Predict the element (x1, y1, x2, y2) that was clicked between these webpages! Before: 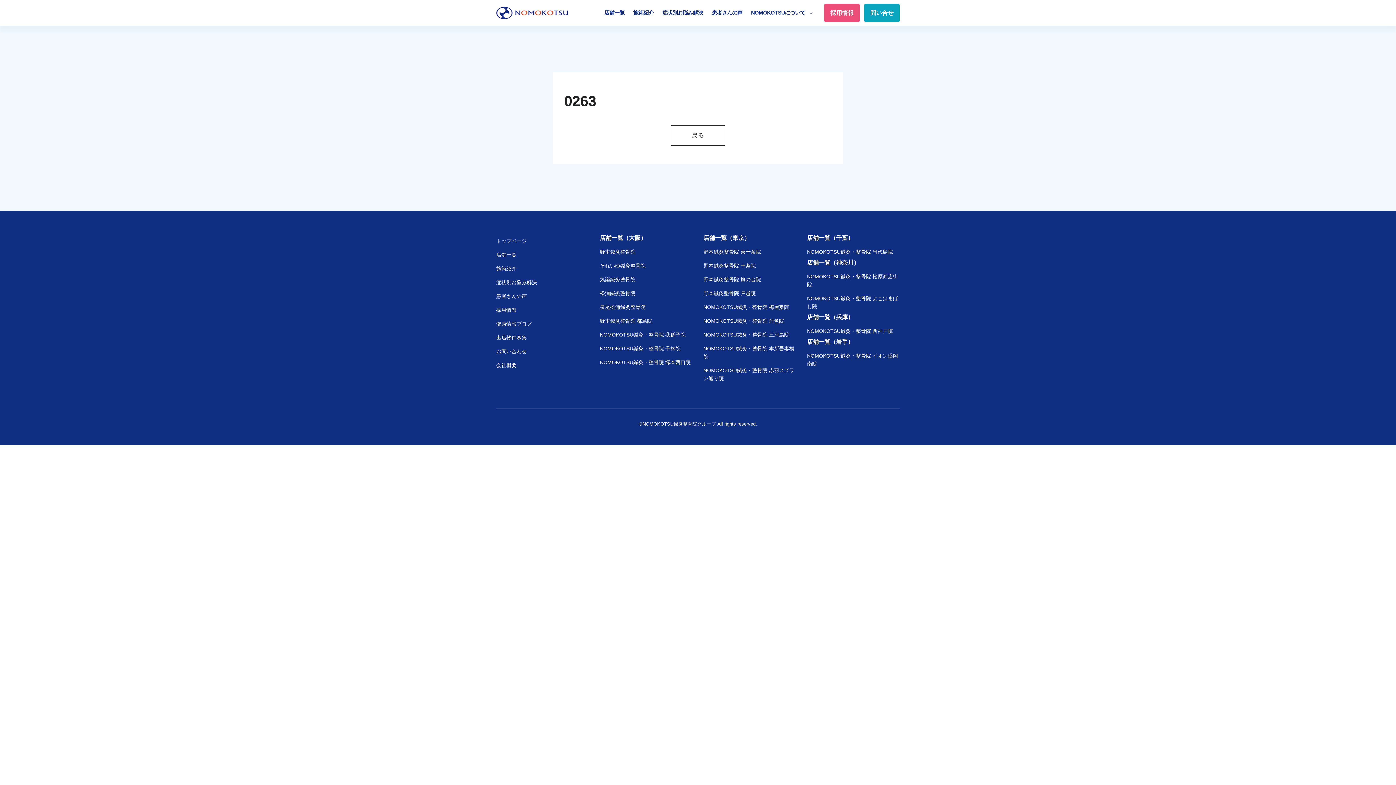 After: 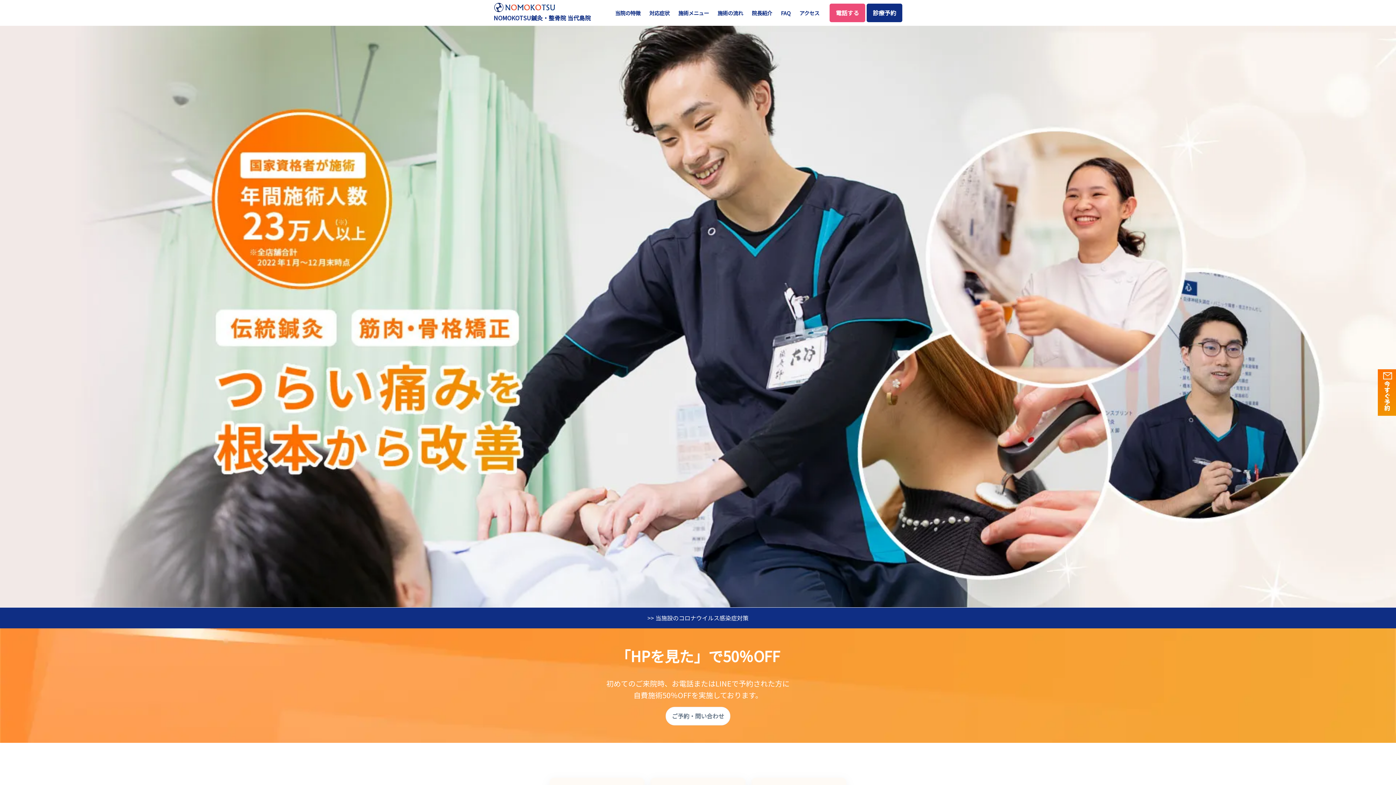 Action: label: NOMOKOTSU鍼灸・整骨院 当代島院 bbox: (807, 245, 900, 258)